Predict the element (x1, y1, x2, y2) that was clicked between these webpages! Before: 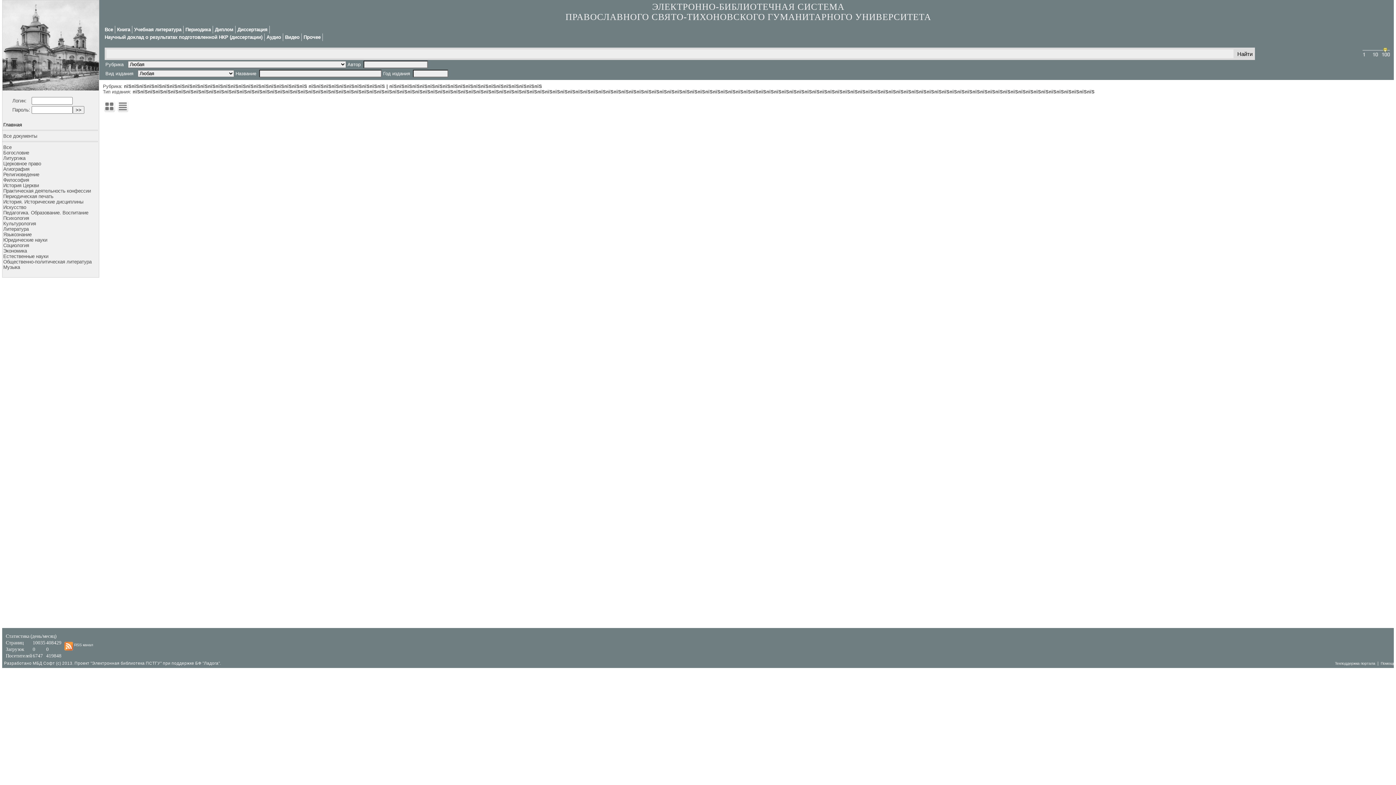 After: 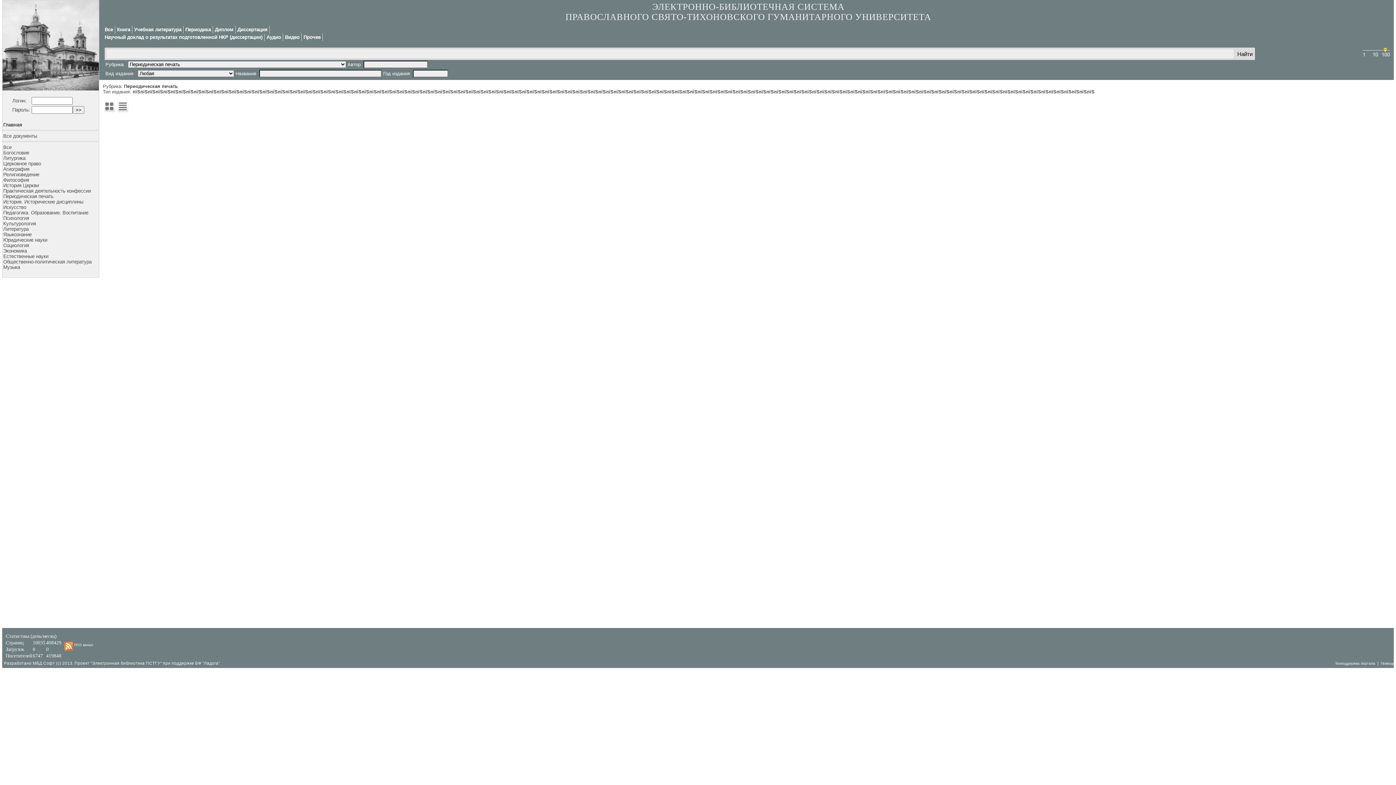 Action: label: Периодическая печать bbox: (2, 192, 54, 199)